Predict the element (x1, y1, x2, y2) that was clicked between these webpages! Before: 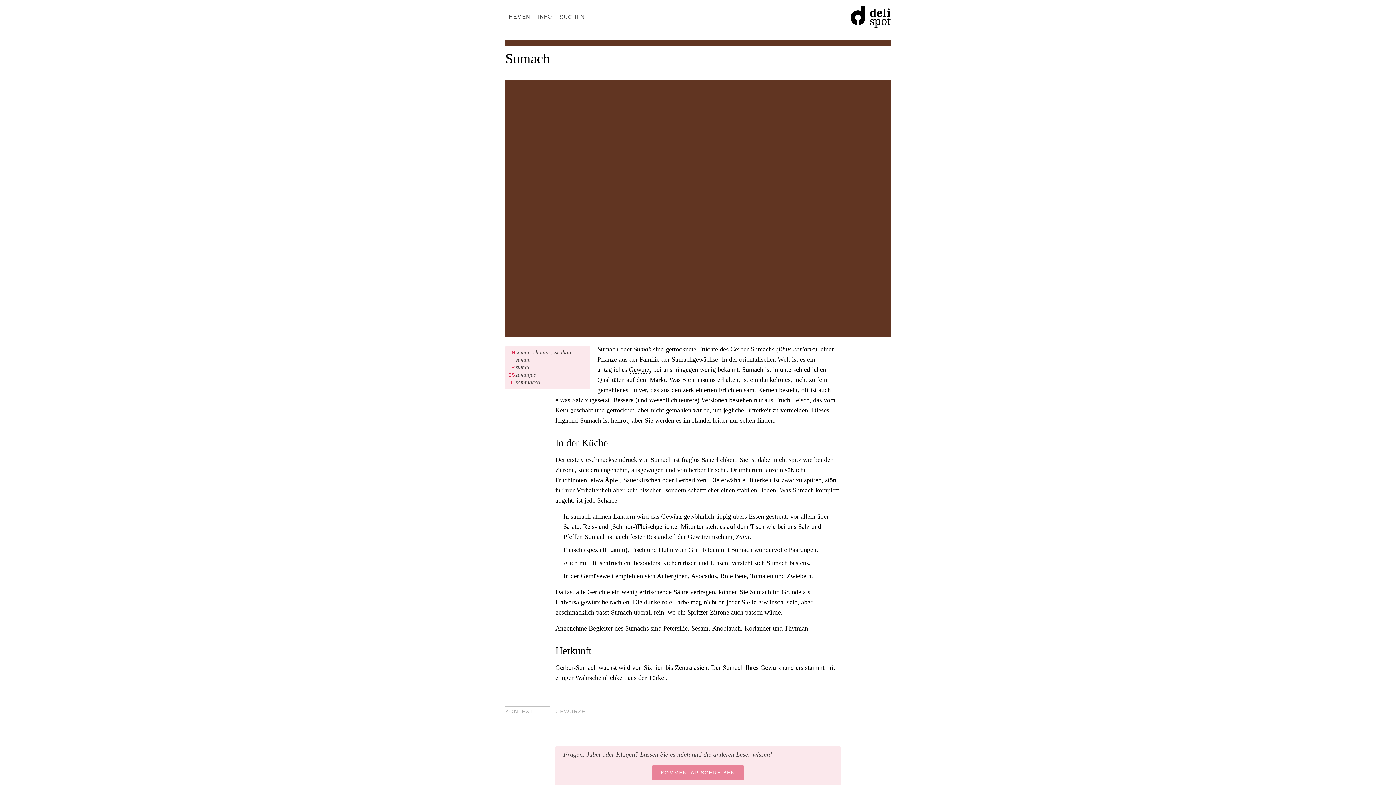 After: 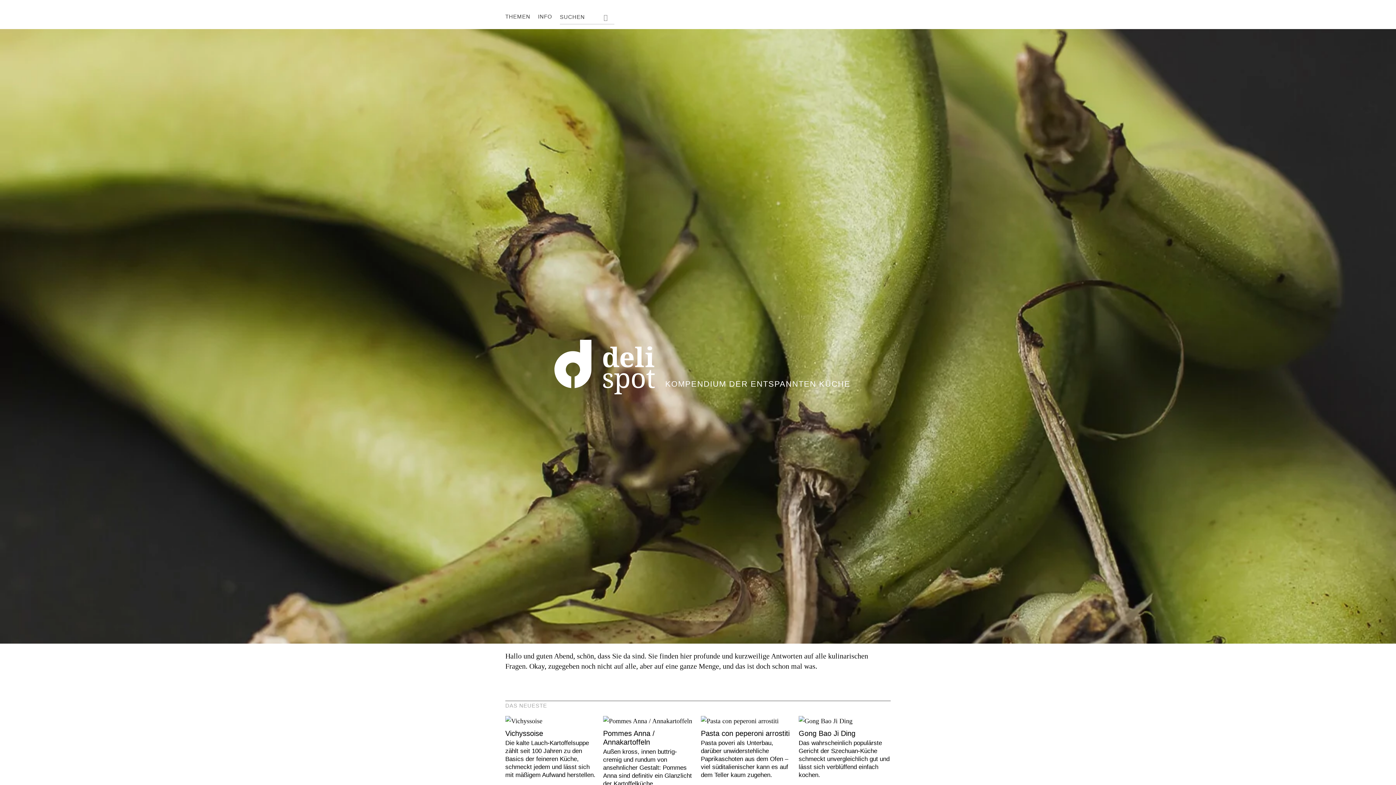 Action: bbox: (847, 5, 890, 27)